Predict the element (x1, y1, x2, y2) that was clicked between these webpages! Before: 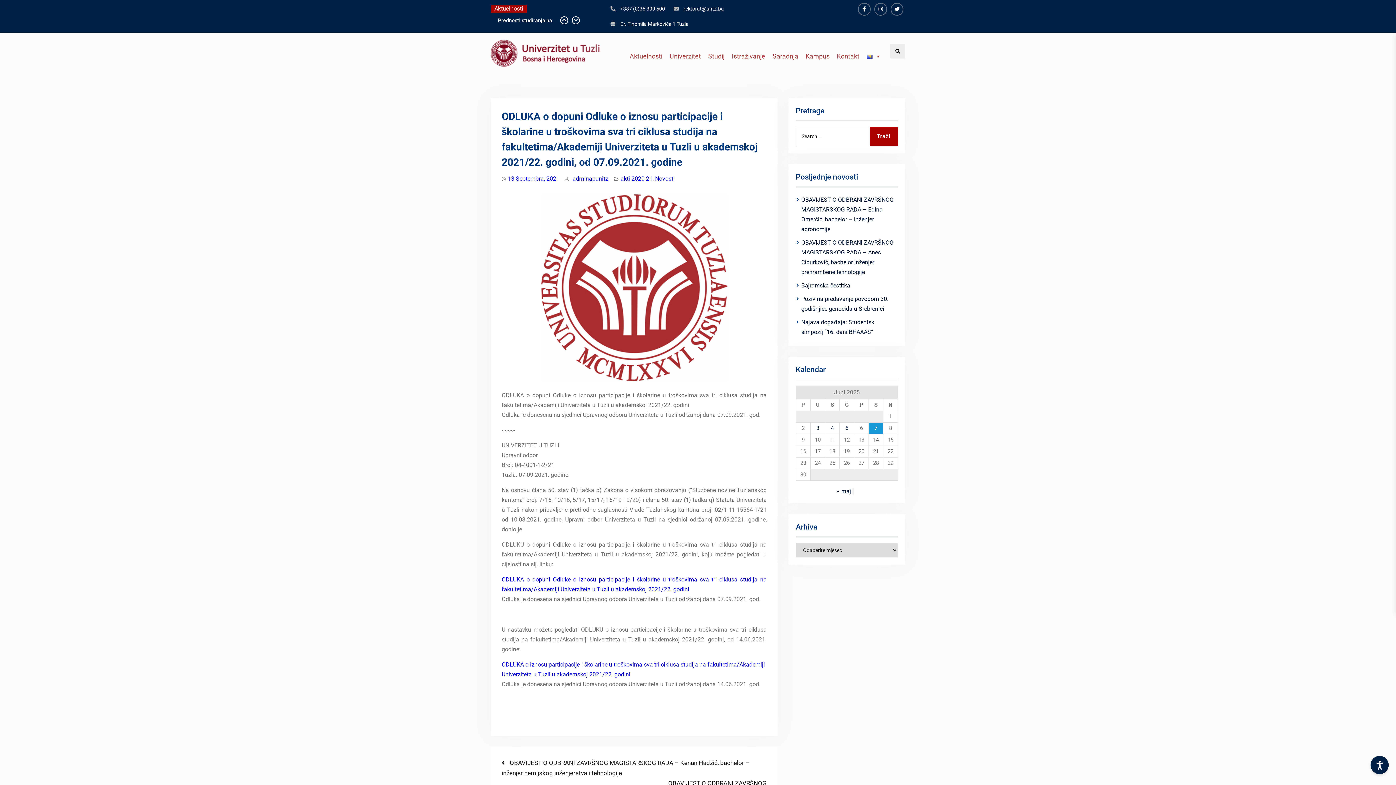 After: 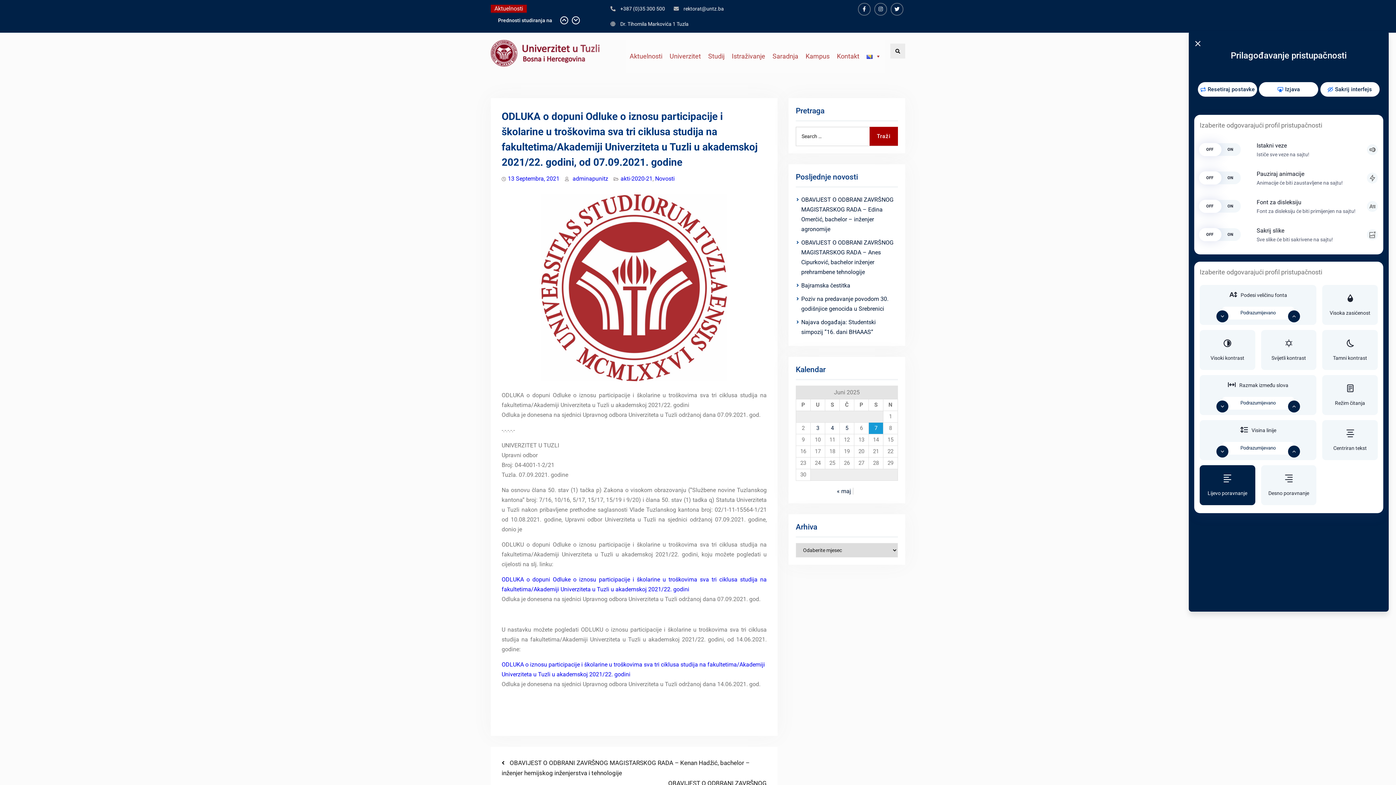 Action: label: Accessibility Settings bbox: (1370, 756, 1389, 774)